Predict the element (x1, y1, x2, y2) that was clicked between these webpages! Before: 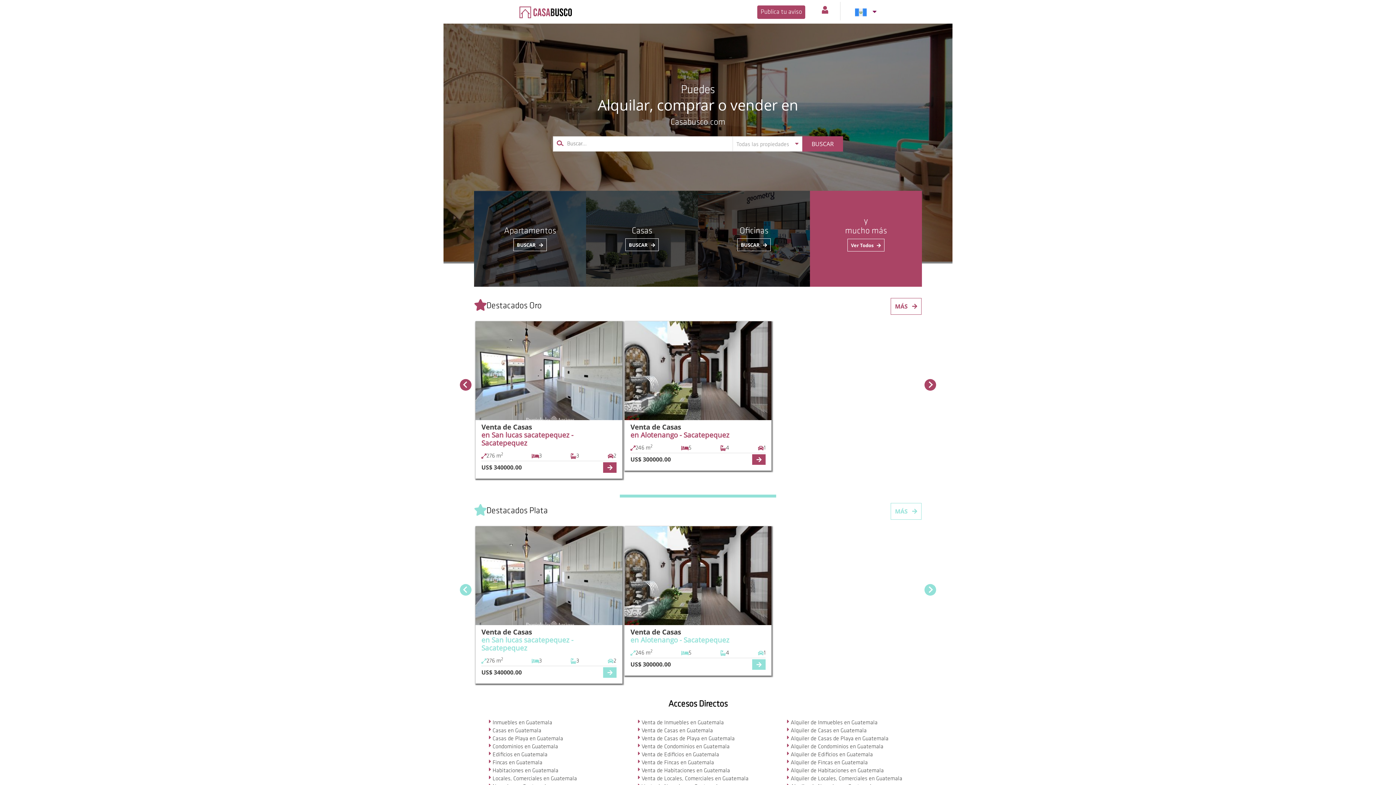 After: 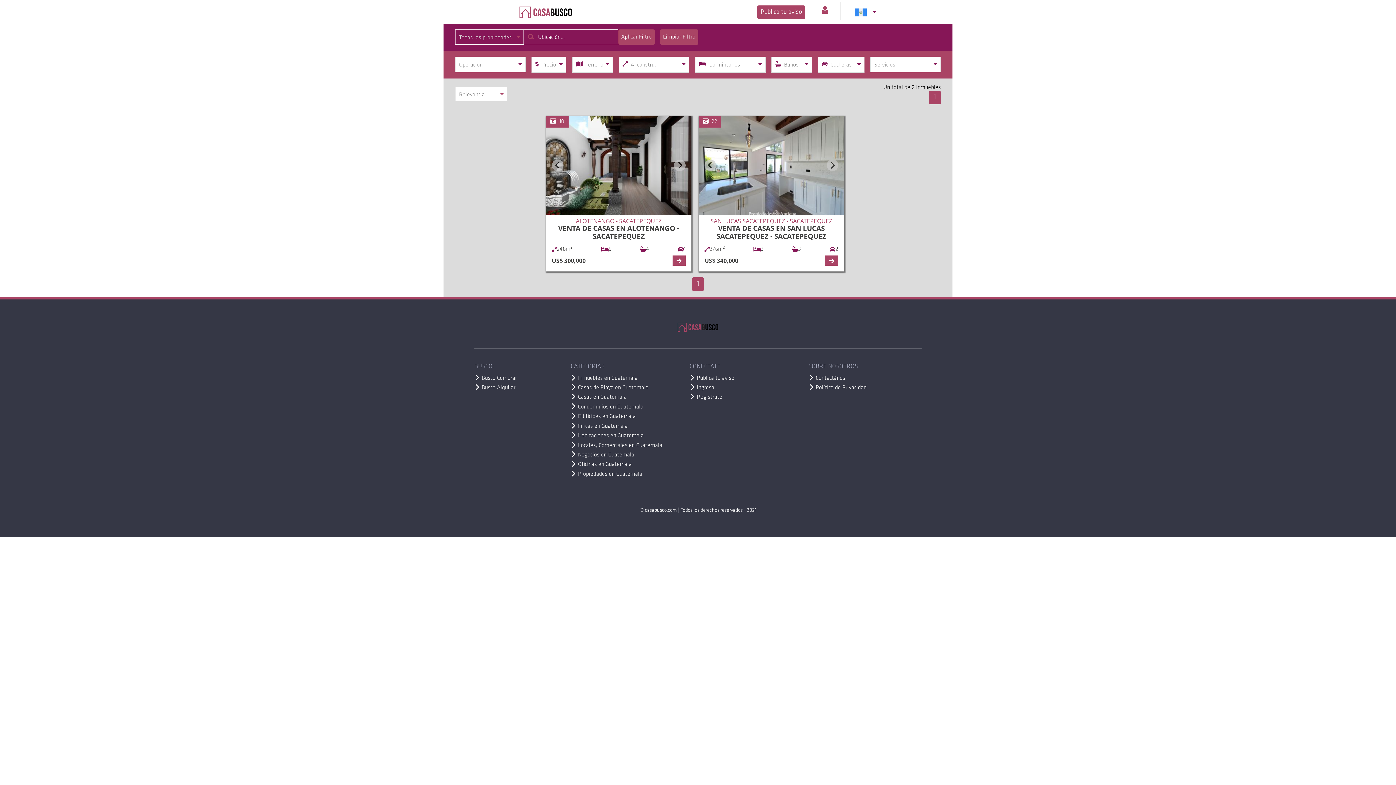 Action: bbox: (890, 298, 921, 314) label: MÁS 